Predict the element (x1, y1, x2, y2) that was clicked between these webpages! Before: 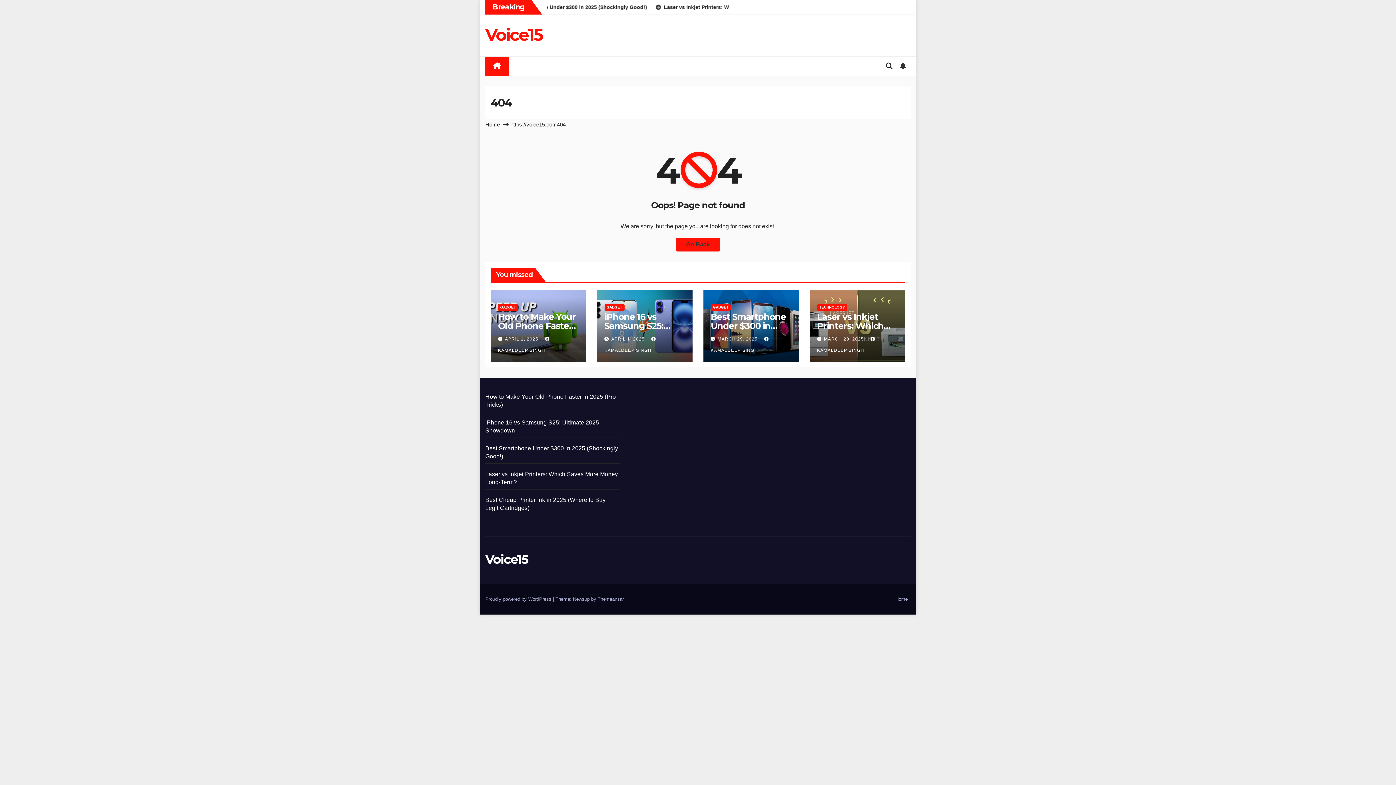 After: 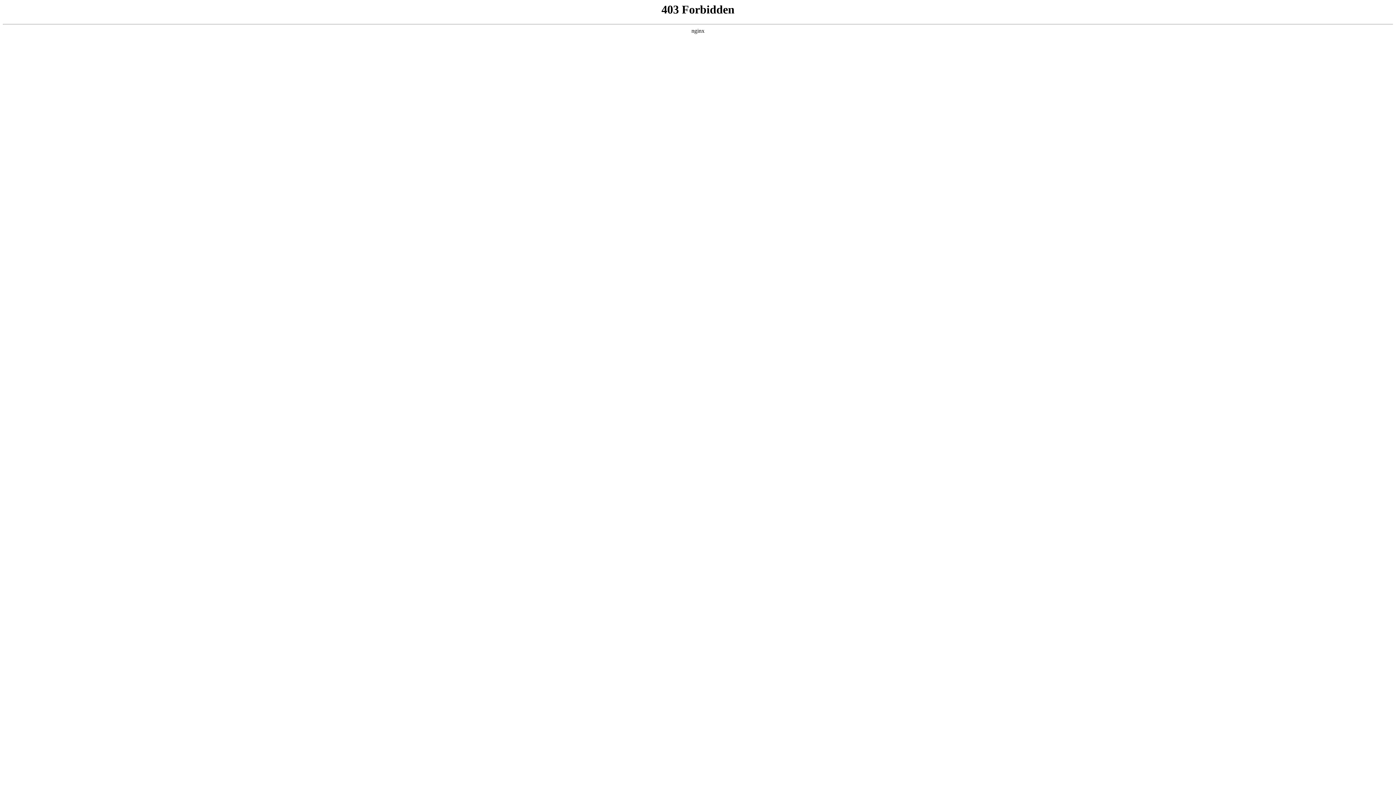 Action: bbox: (485, 596, 553, 602) label: Proudly powered by WordPress 